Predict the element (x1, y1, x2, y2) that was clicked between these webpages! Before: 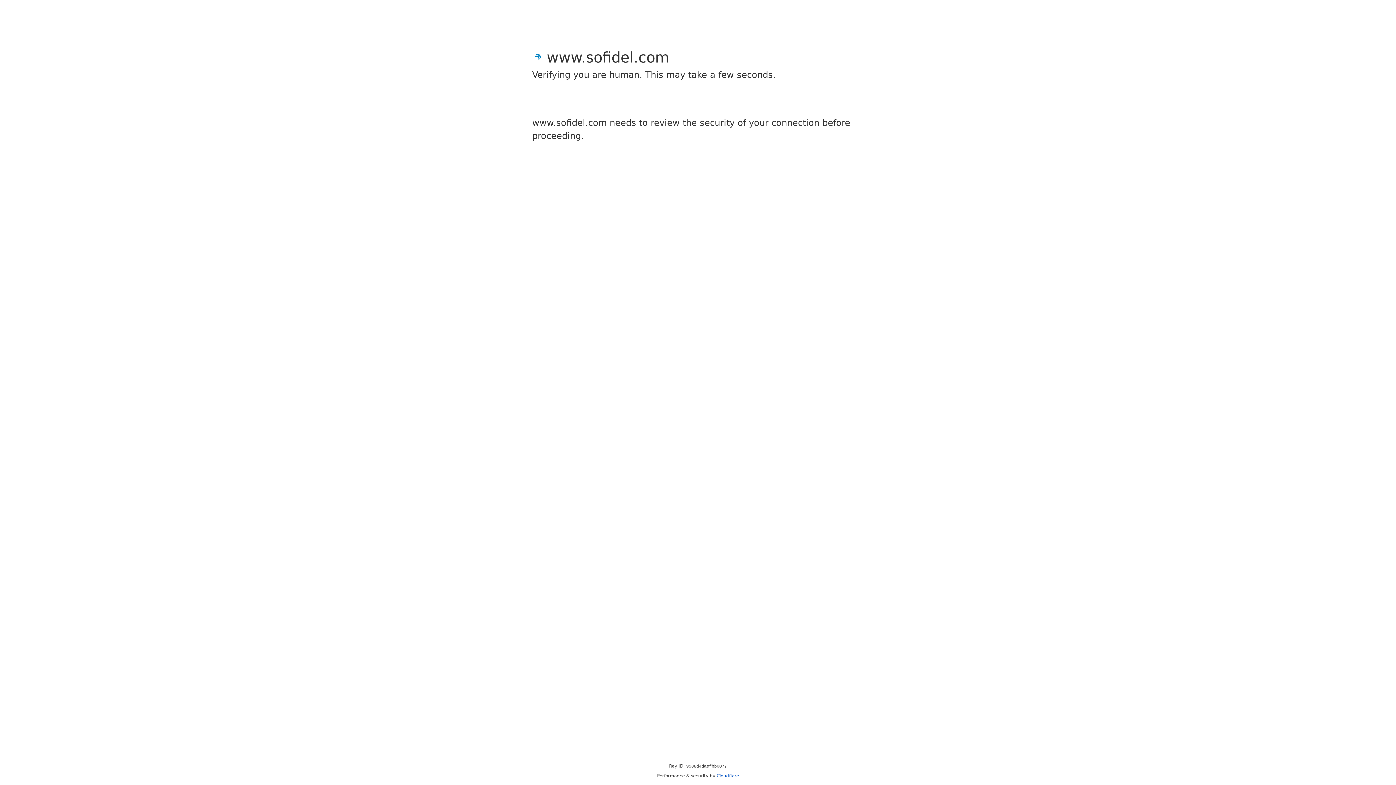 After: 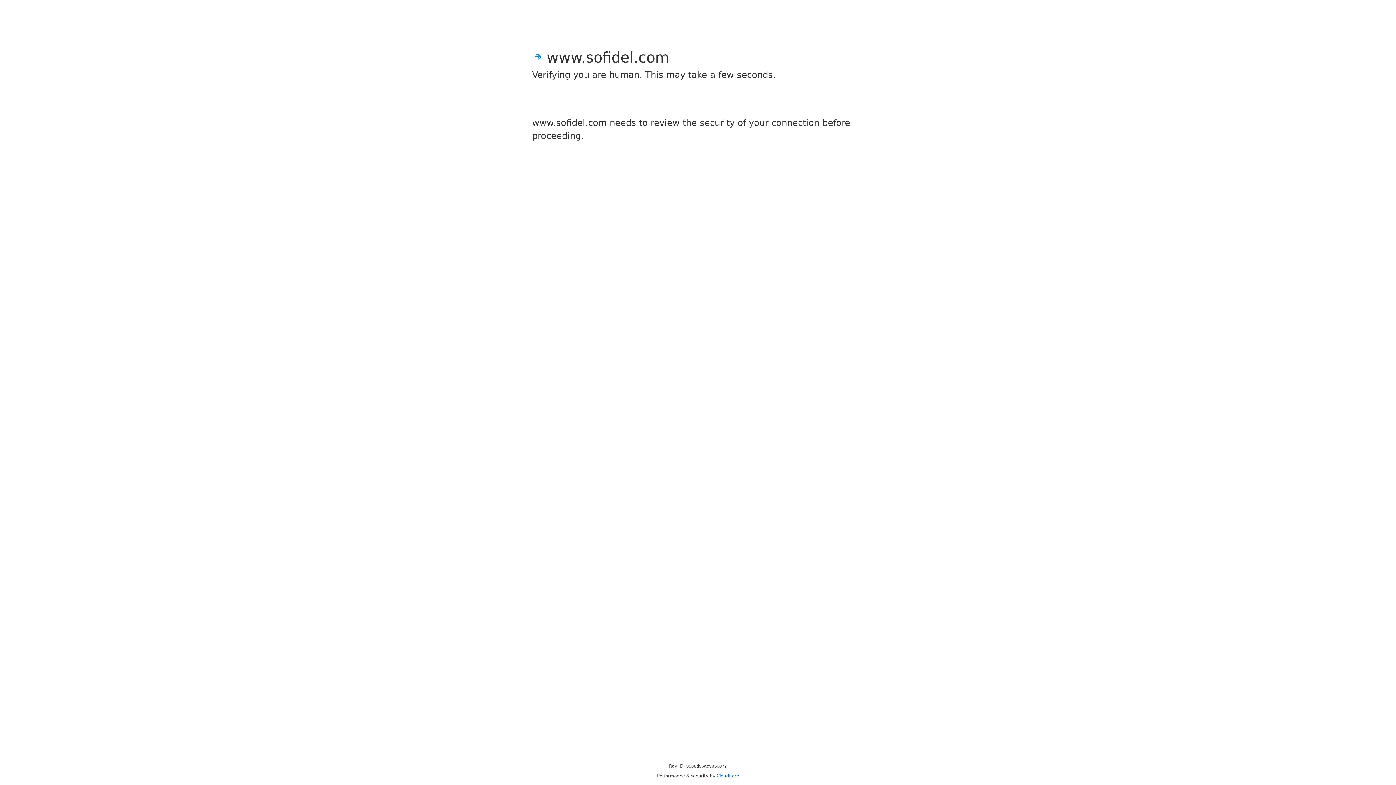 Action: label: Cloudflare bbox: (716, 773, 739, 778)